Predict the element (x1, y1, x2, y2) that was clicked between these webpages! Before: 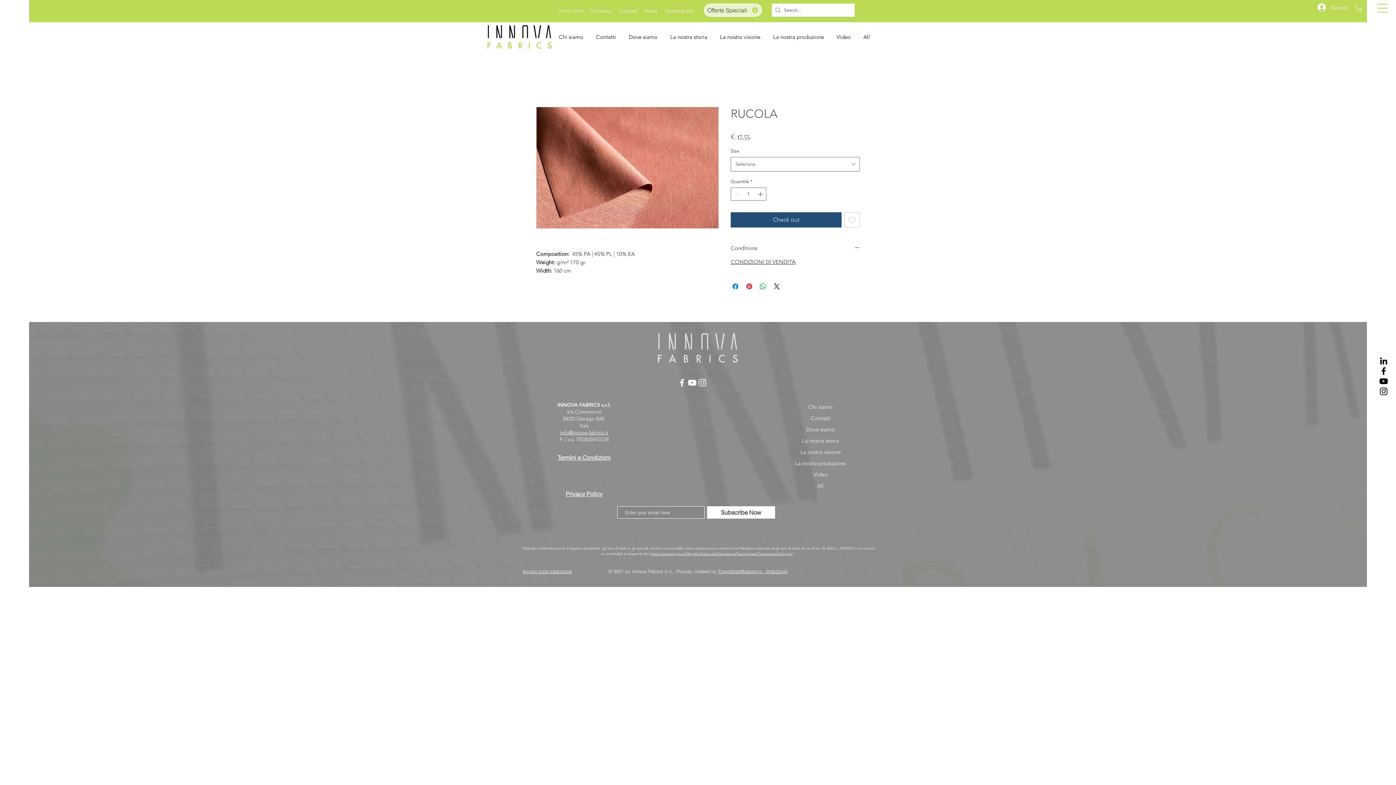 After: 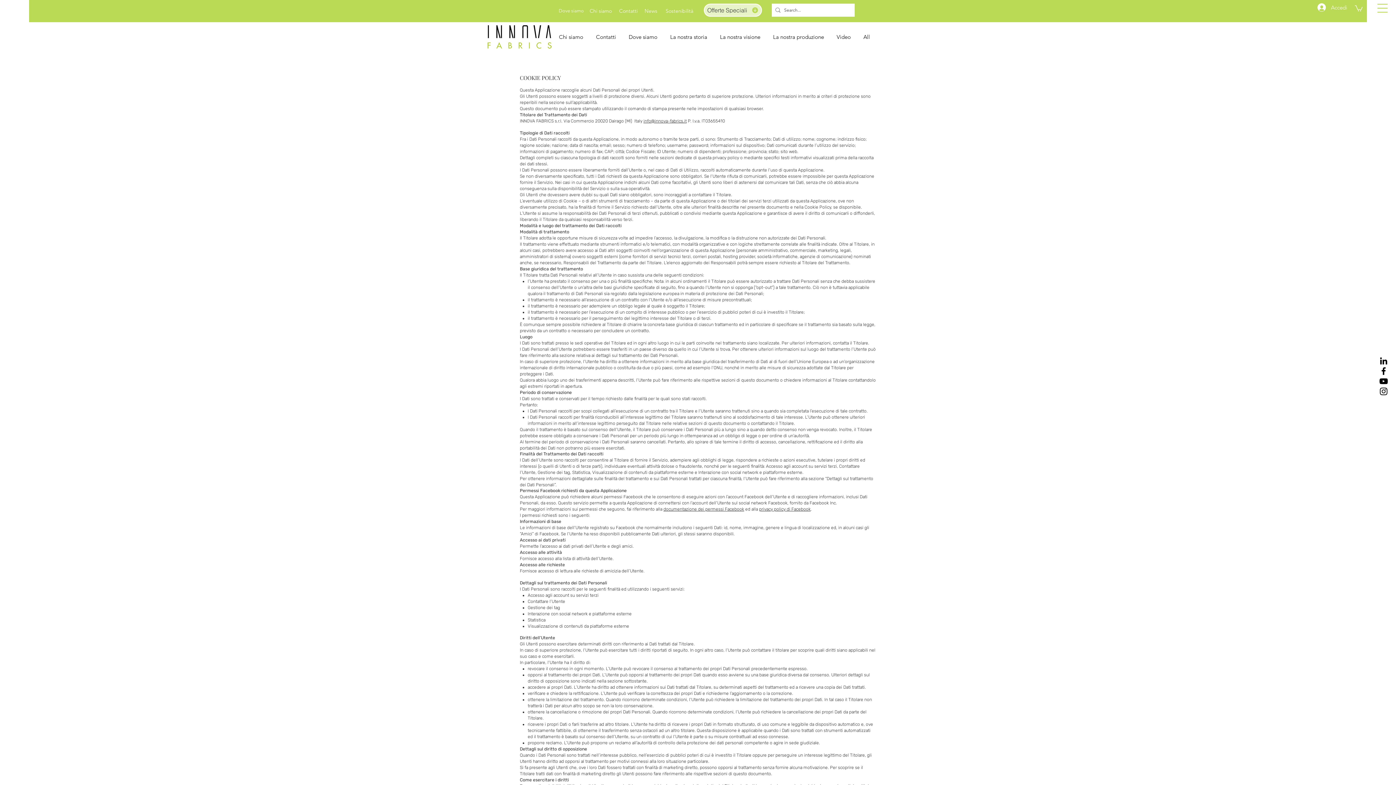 Action: bbox: (566, 490, 602, 497) label: Privacy Policy